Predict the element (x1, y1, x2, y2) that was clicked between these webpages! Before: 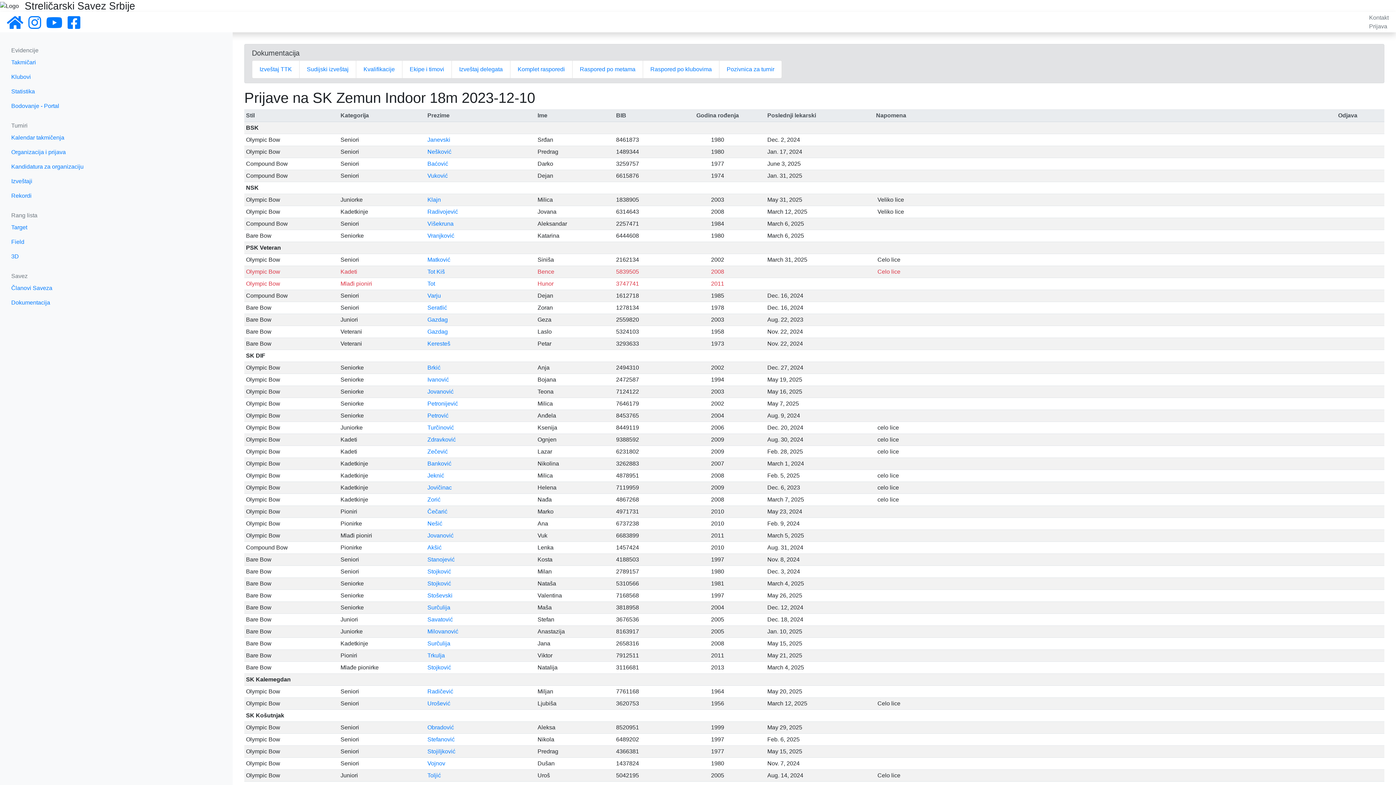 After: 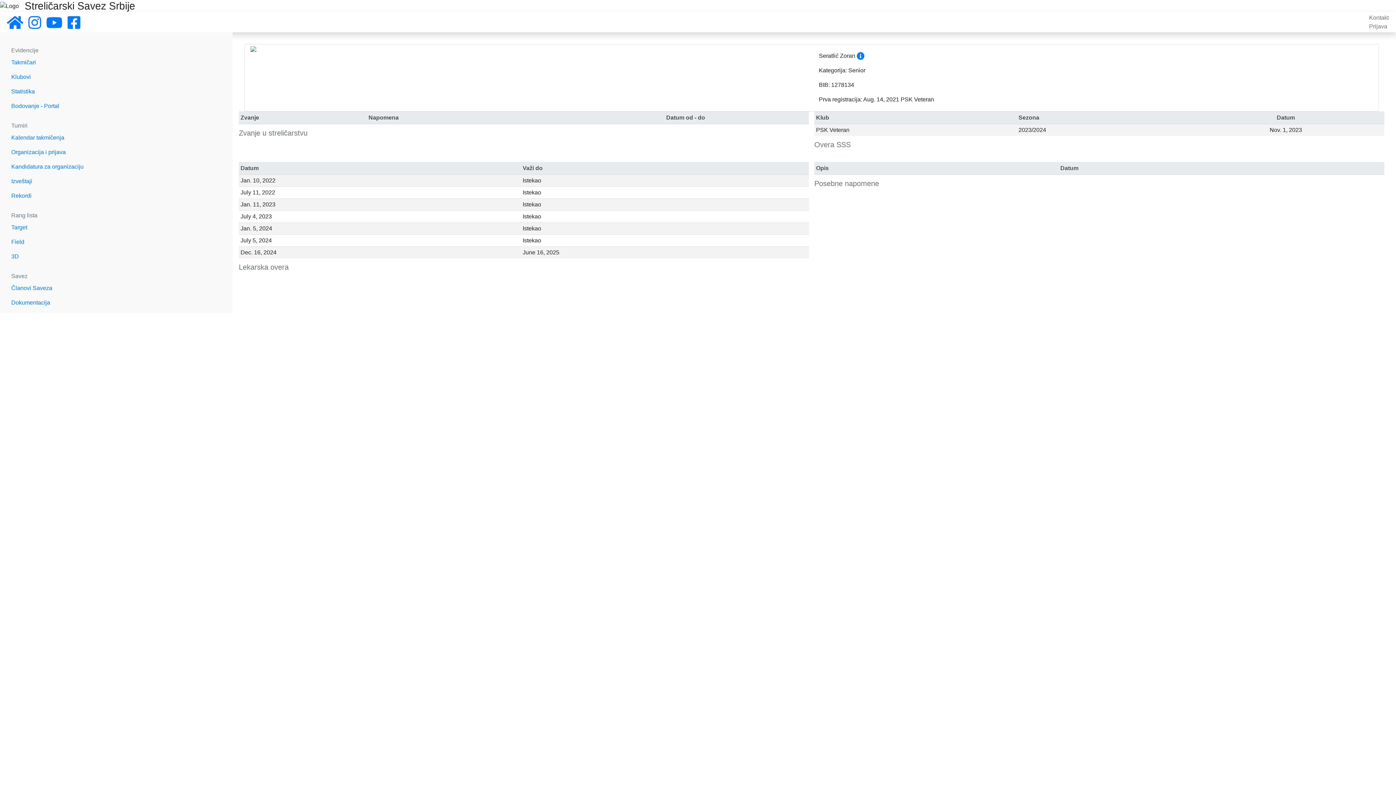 Action: bbox: (427, 304, 447, 310) label: Seratlić